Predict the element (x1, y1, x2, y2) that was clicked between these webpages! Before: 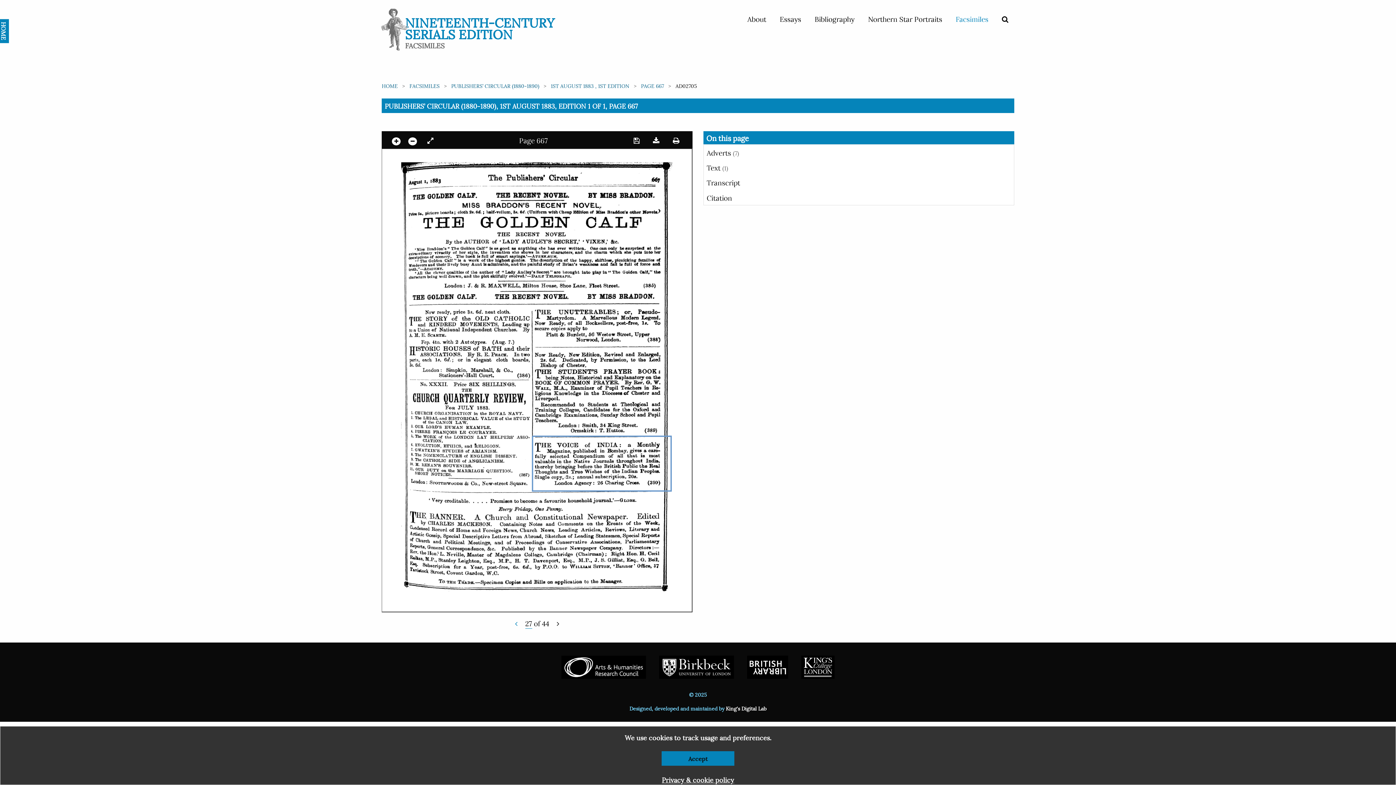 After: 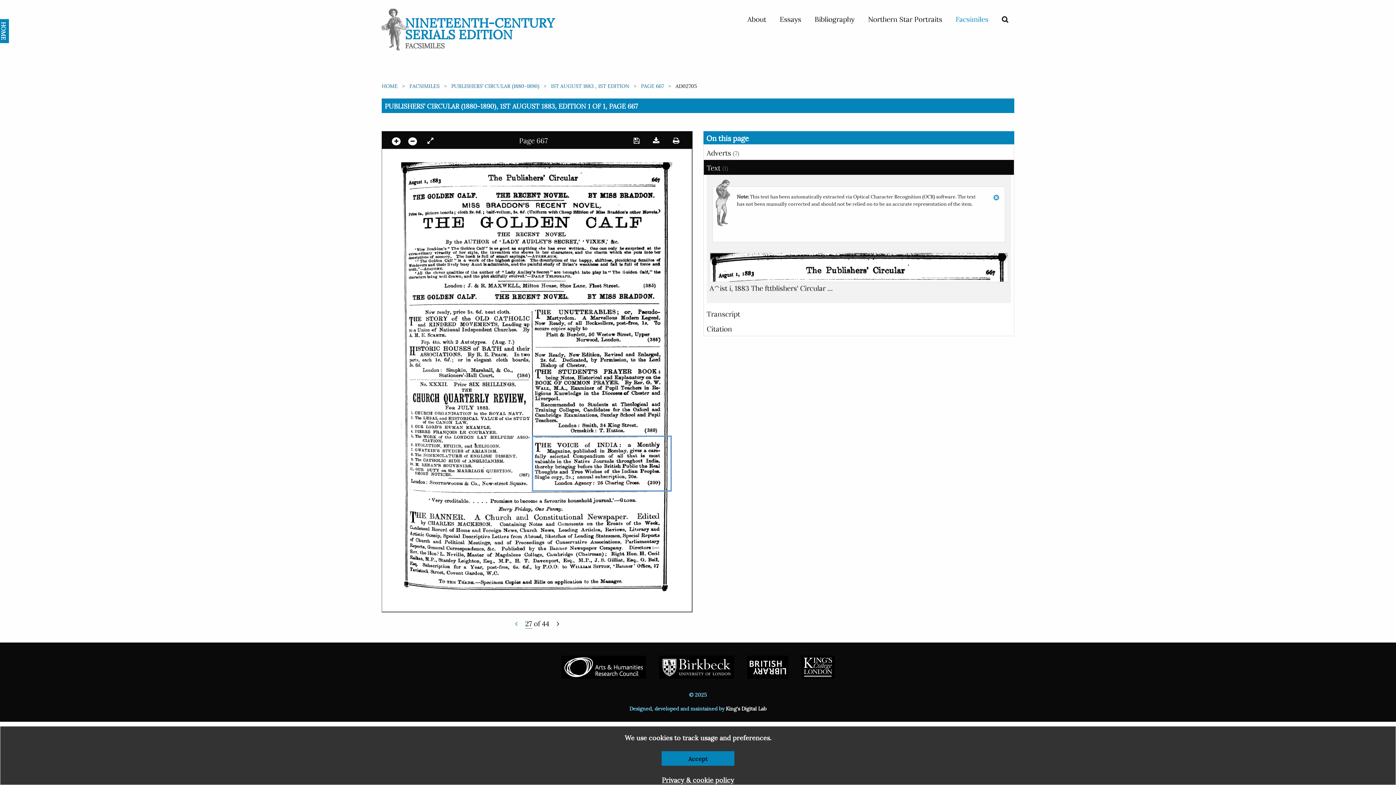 Action: bbox: (704, 159, 1014, 174) label: Text (1)